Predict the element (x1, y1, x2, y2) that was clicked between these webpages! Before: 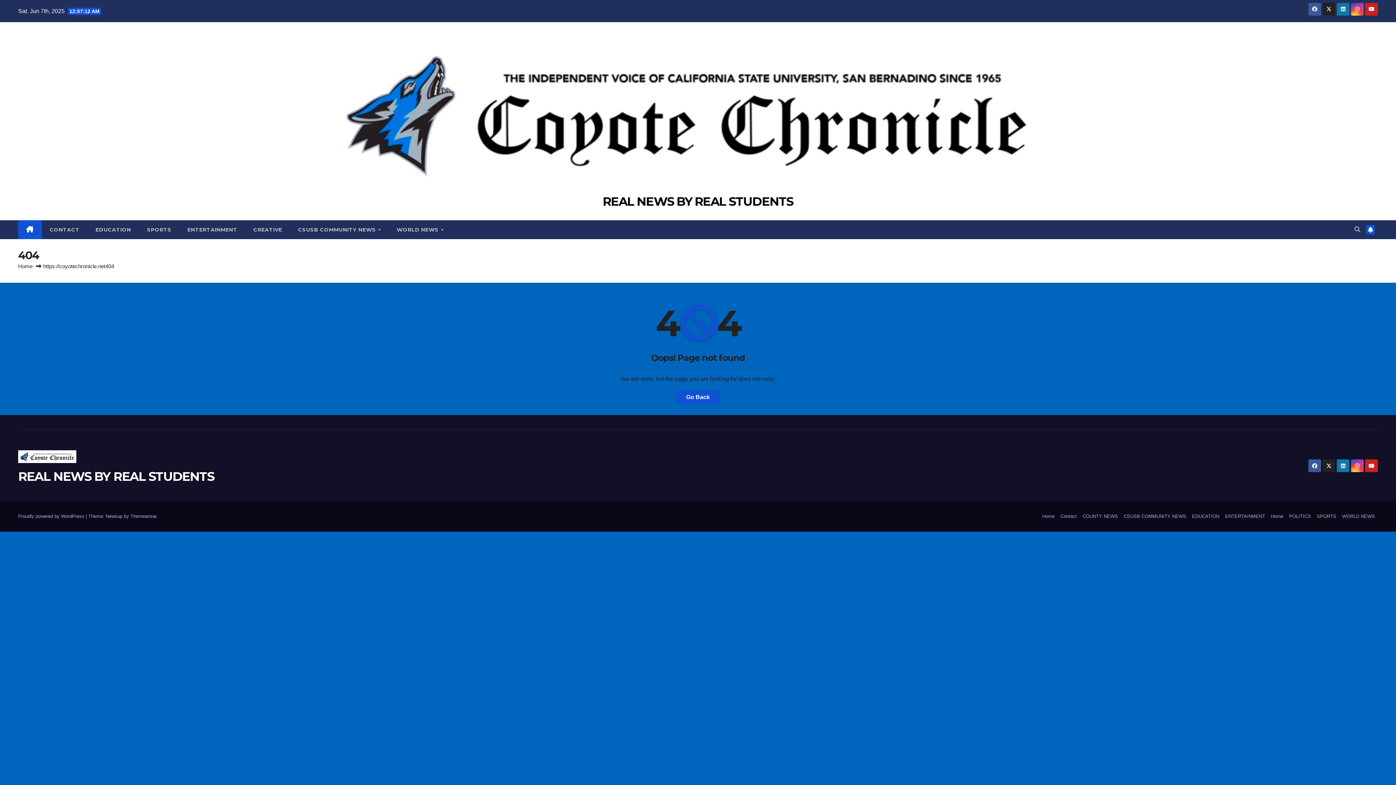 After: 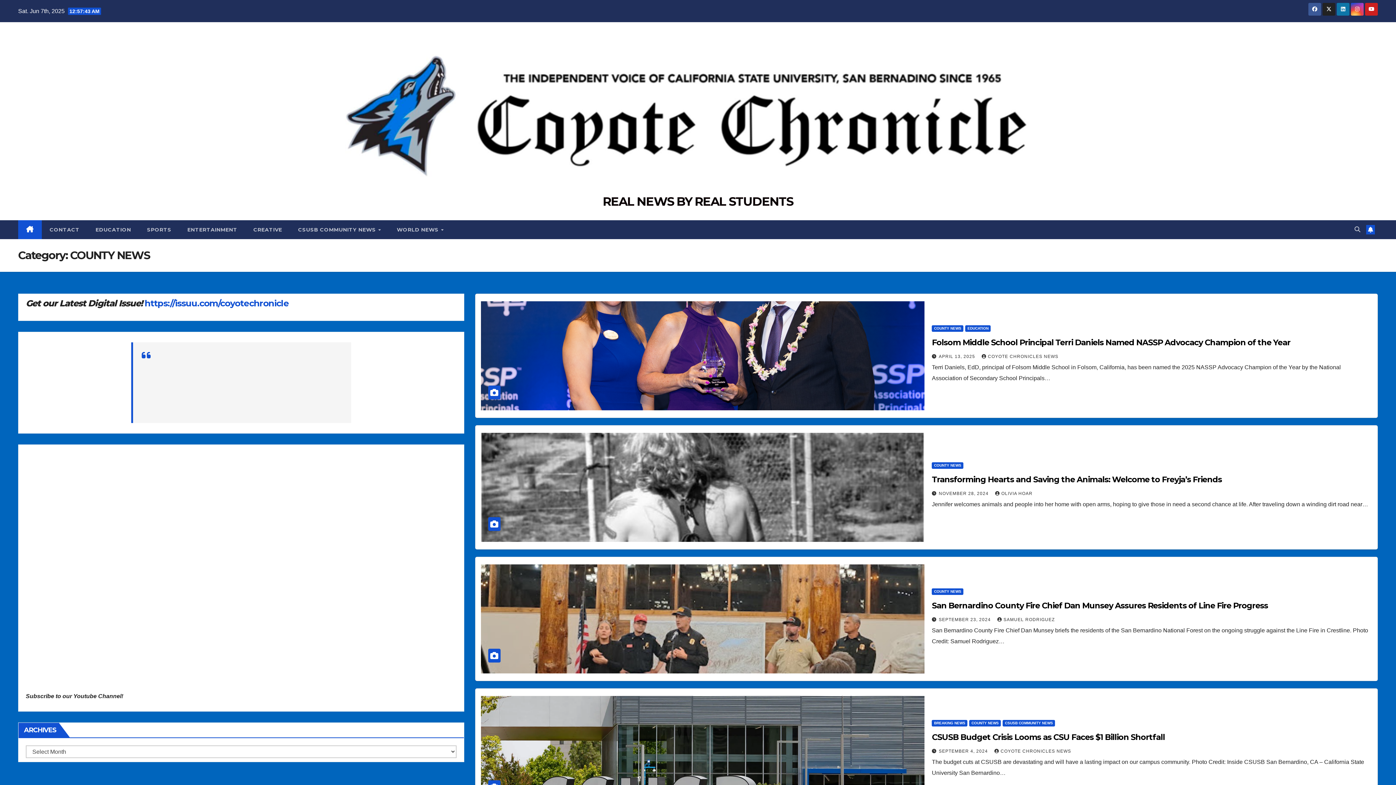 Action: bbox: (1080, 510, 1121, 522) label: COUNTY NEWS